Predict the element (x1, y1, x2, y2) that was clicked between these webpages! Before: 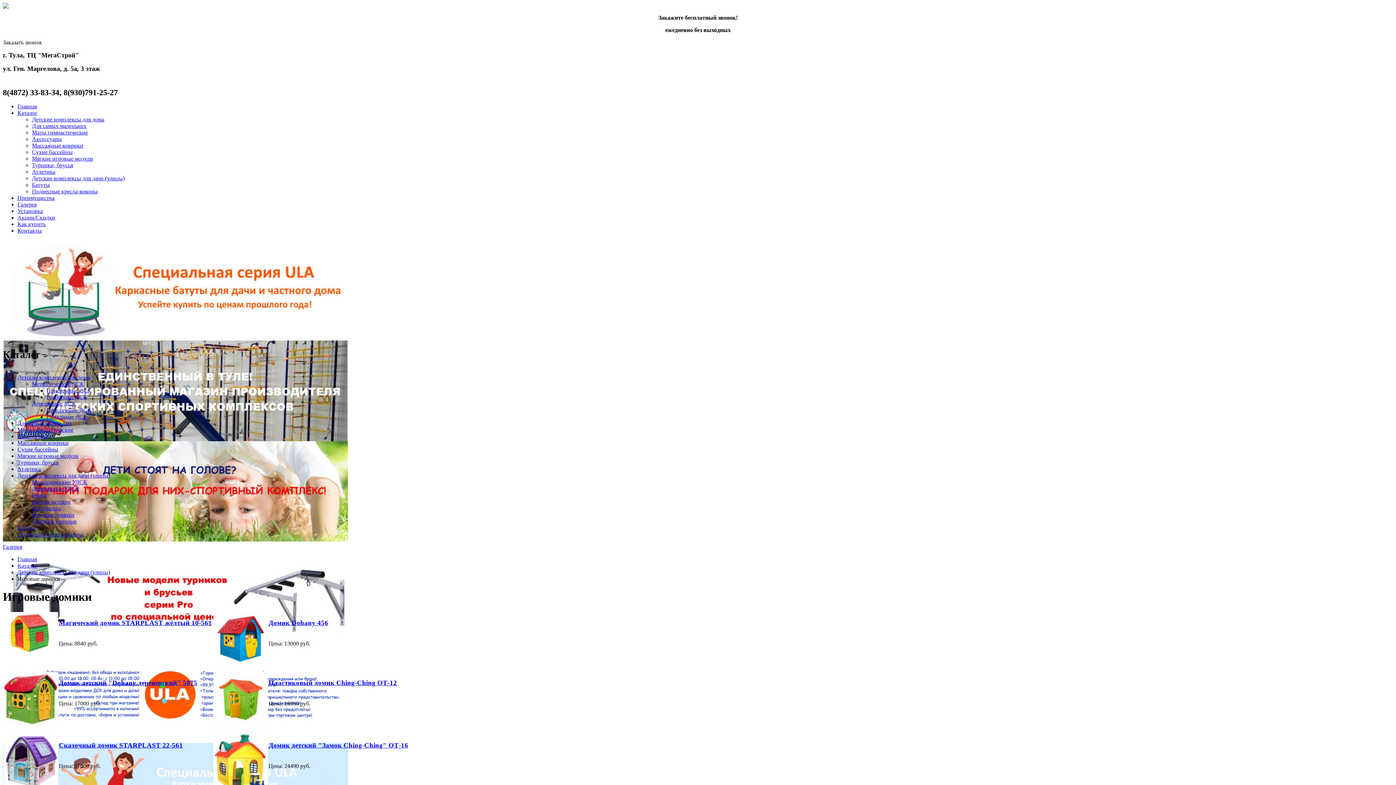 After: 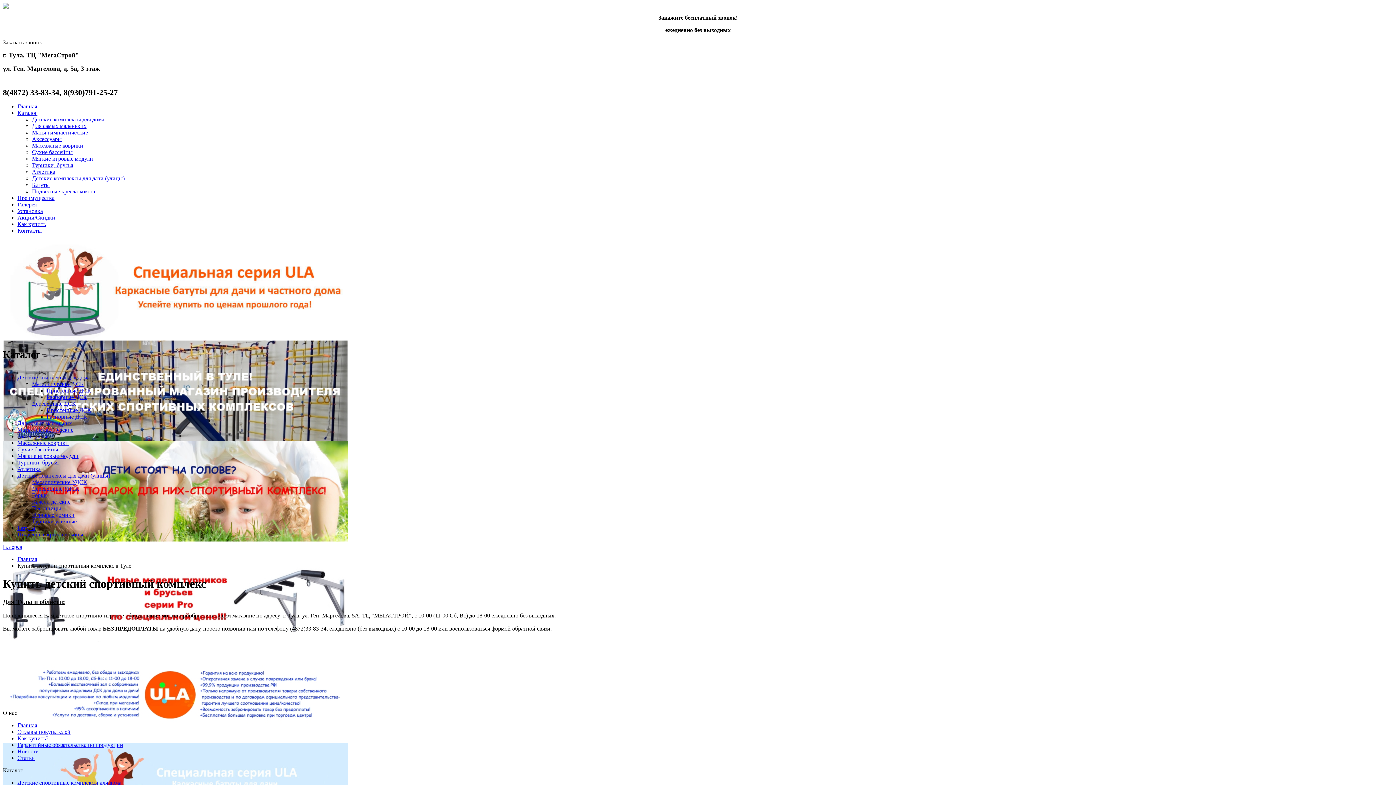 Action: bbox: (17, 221, 45, 227) label: Как купить